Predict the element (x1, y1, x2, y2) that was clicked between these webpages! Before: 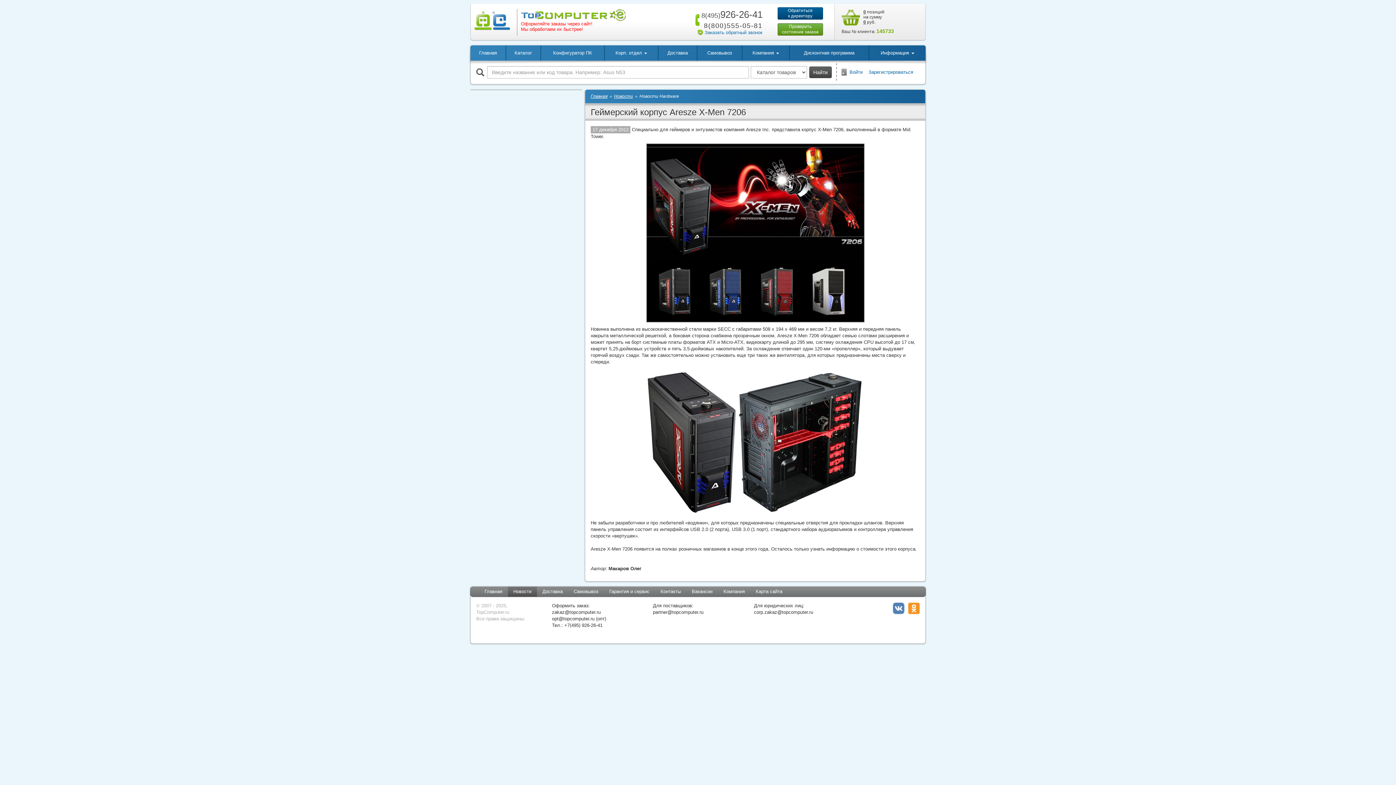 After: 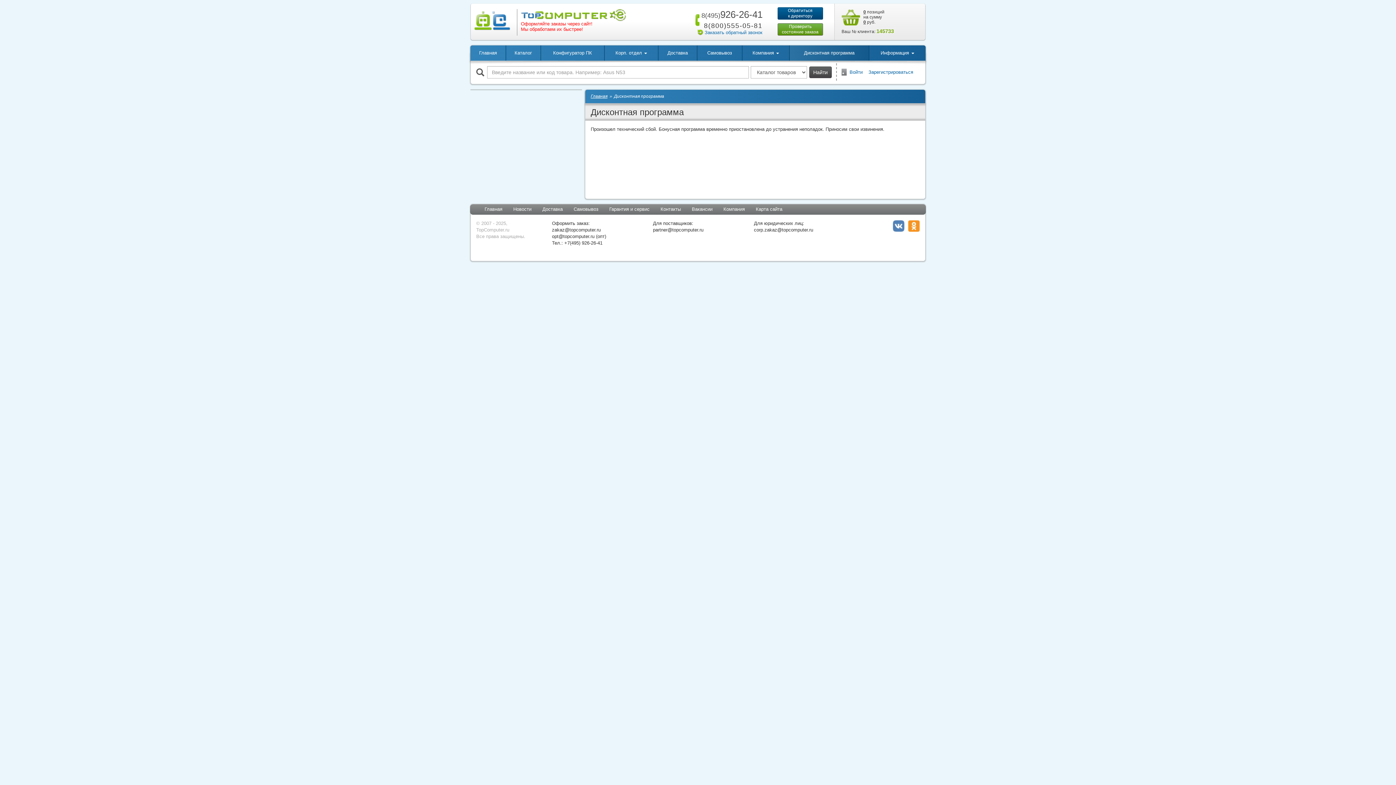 Action: label: Дисконтная программа bbox: (789, 45, 869, 60)